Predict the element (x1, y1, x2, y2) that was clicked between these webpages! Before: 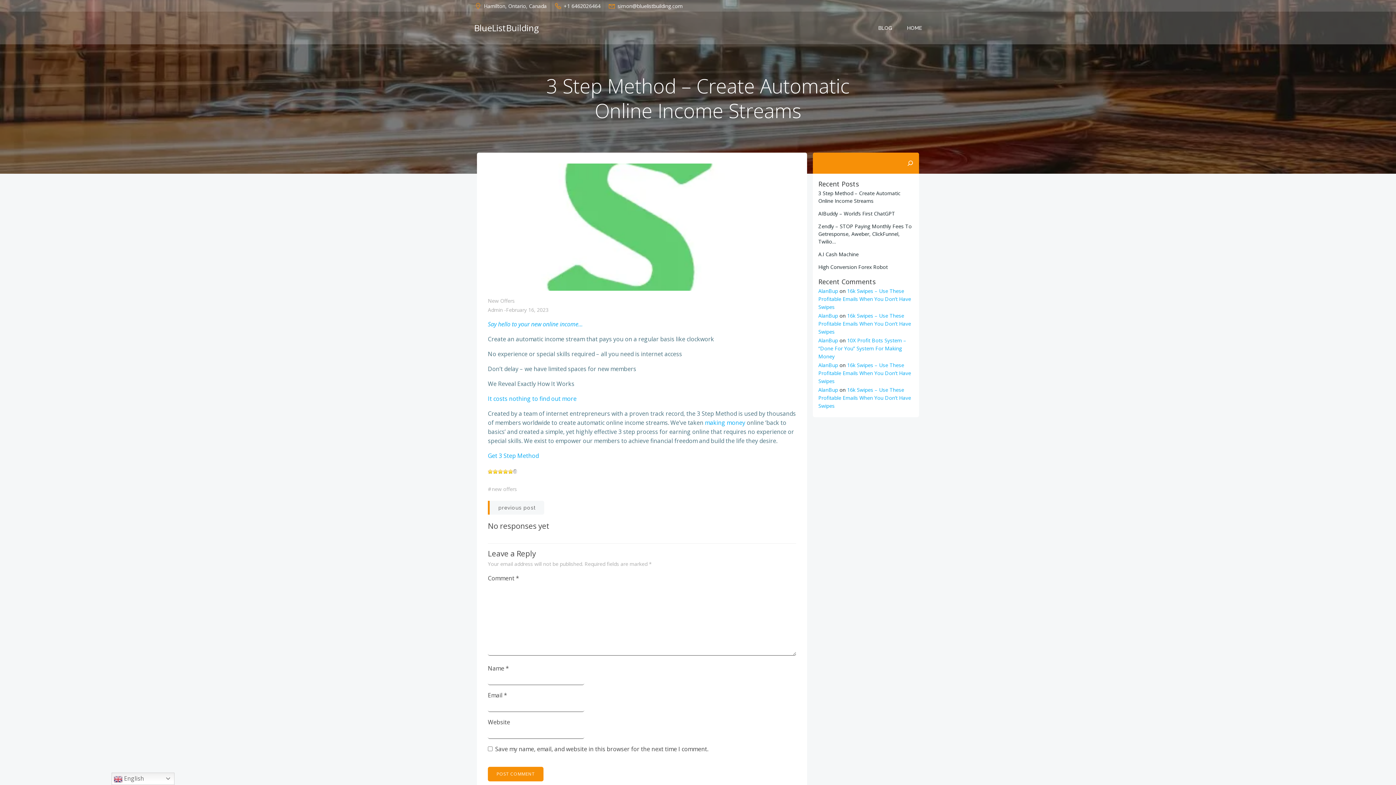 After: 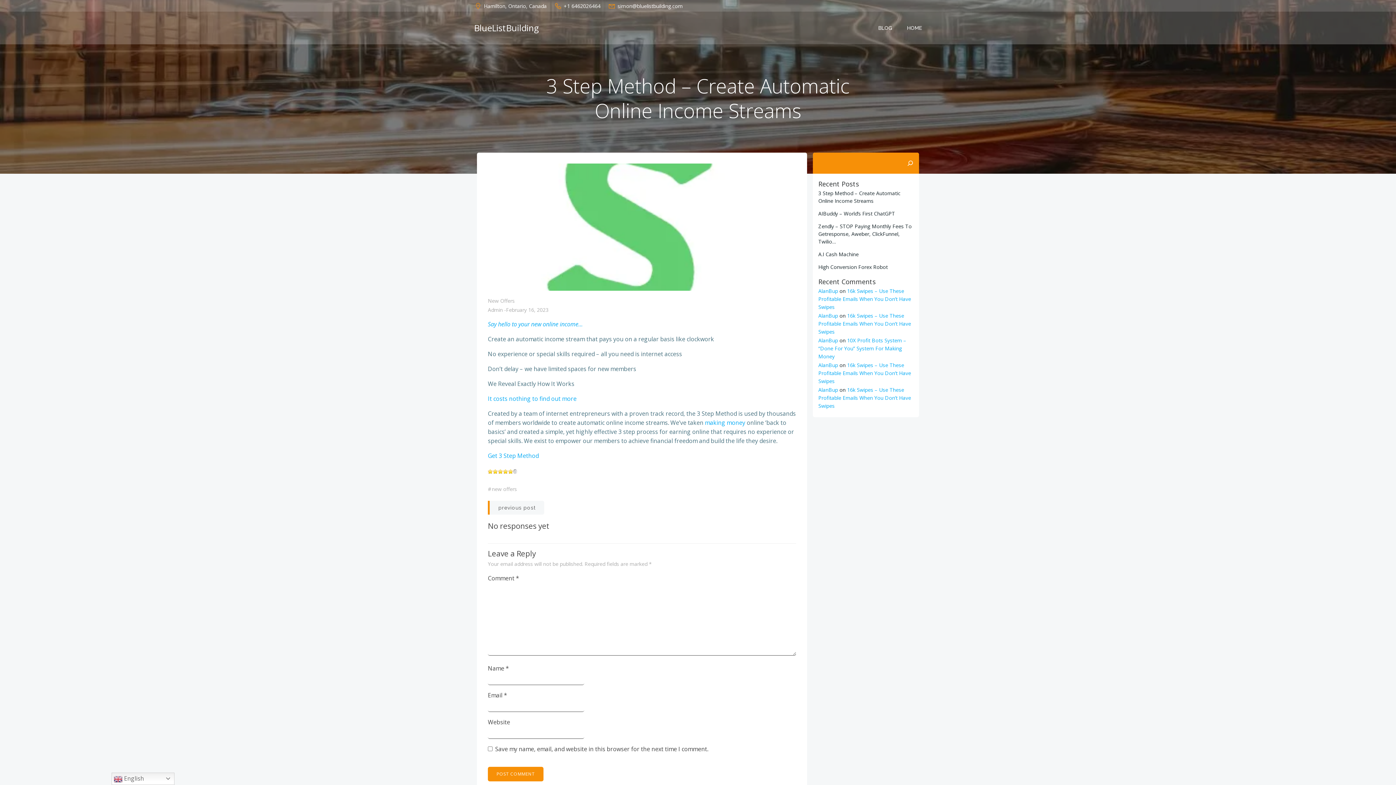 Action: label: simon@bluelistbuilding.com bbox: (608, 1, 682, 9)